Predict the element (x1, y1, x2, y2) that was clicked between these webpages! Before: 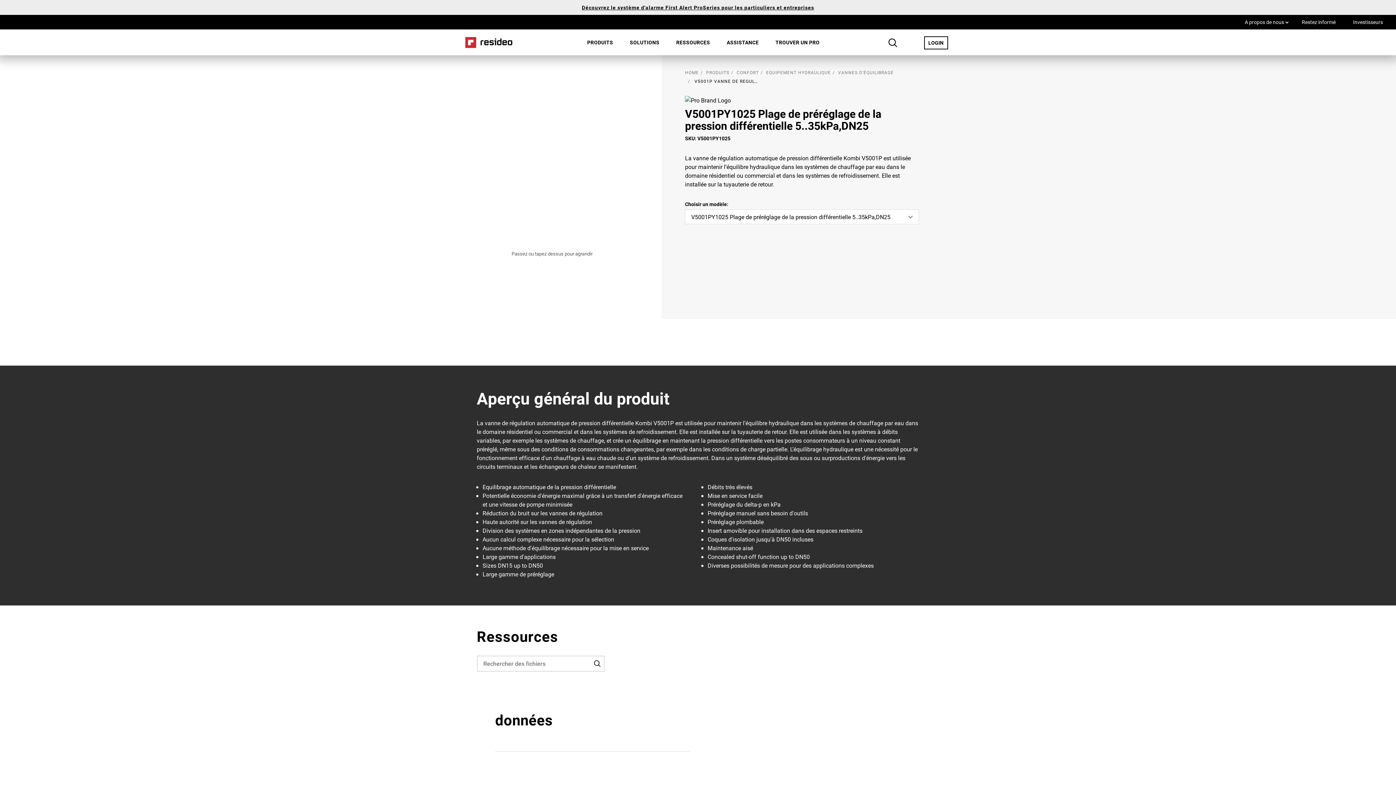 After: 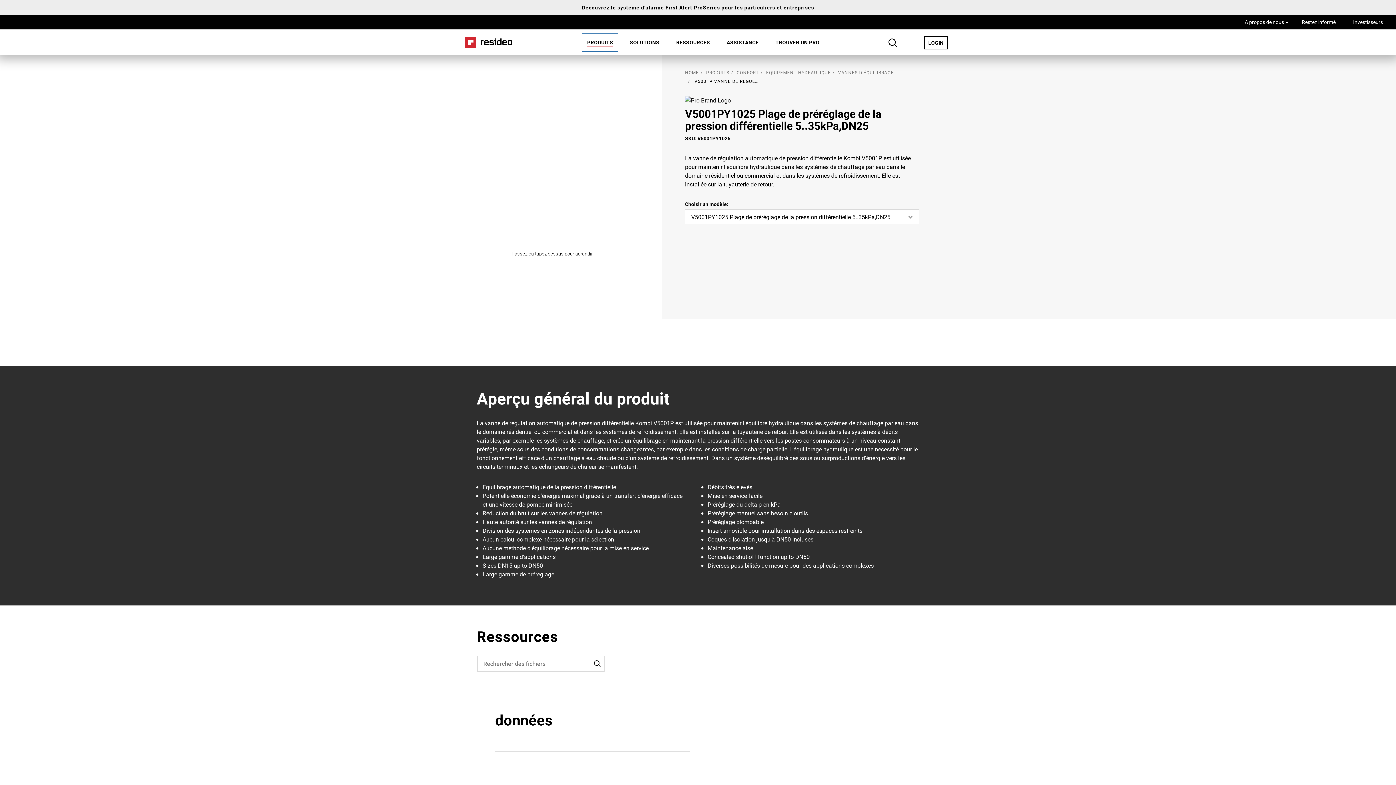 Action: label: PRODUITS bbox: (581, 33, 618, 51)